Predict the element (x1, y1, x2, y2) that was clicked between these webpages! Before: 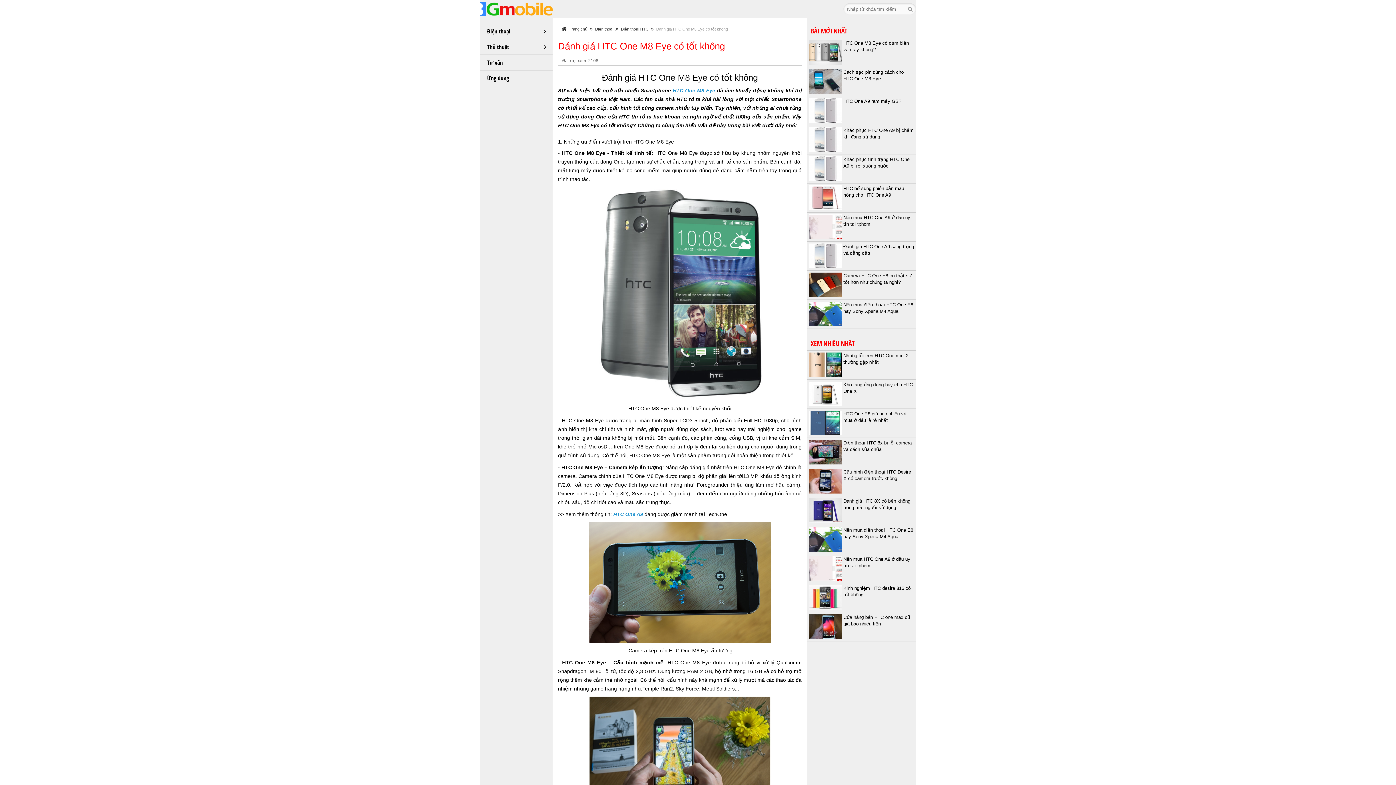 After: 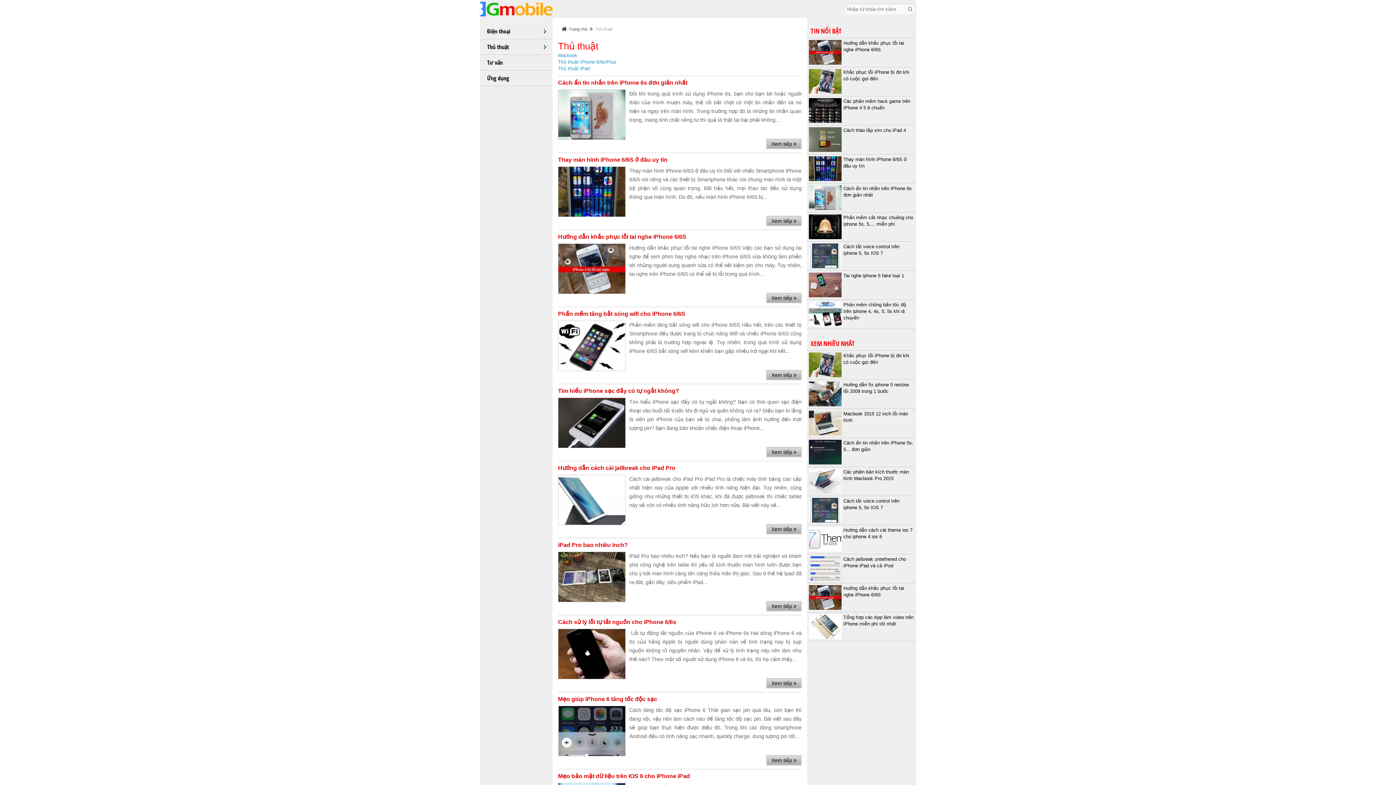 Action: label: Thủ thuật bbox: (480, 39, 538, 54)